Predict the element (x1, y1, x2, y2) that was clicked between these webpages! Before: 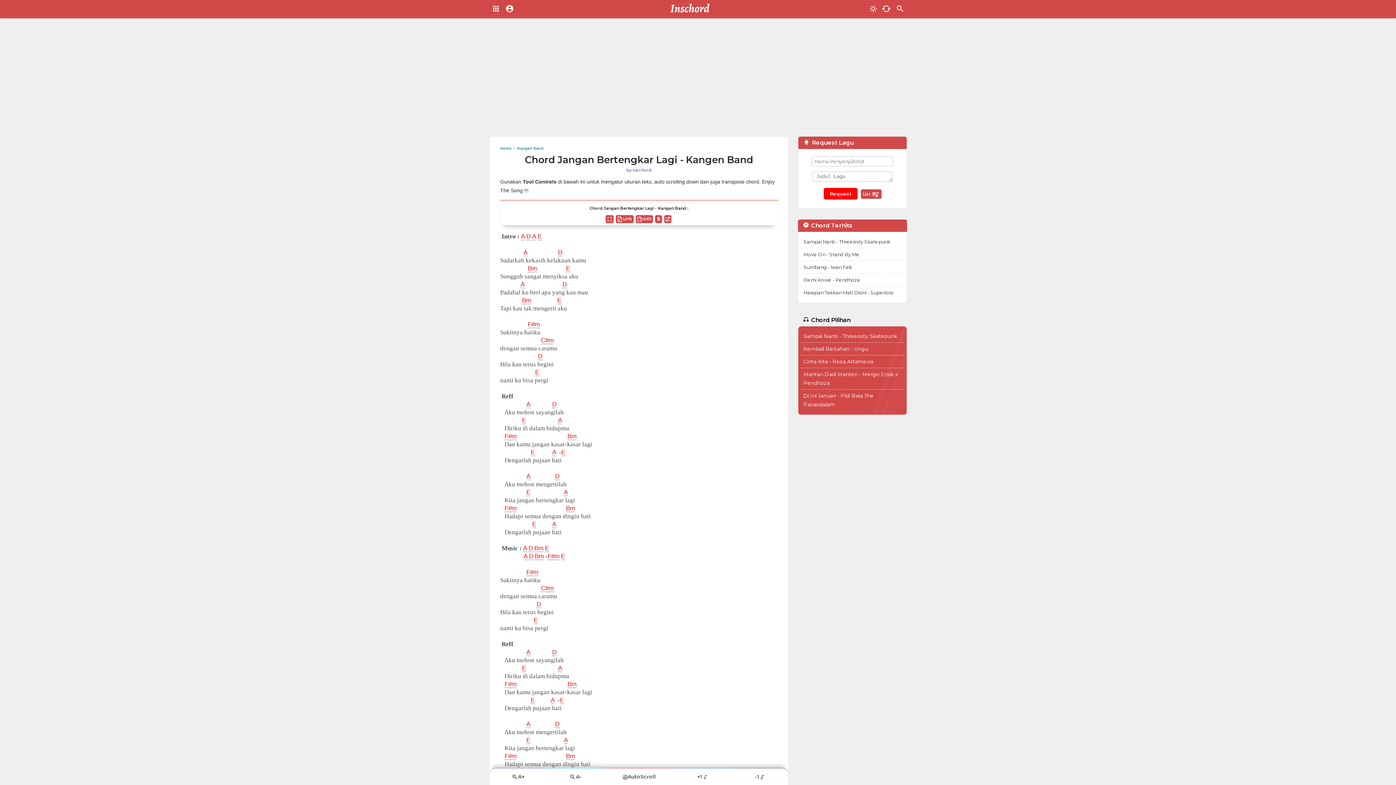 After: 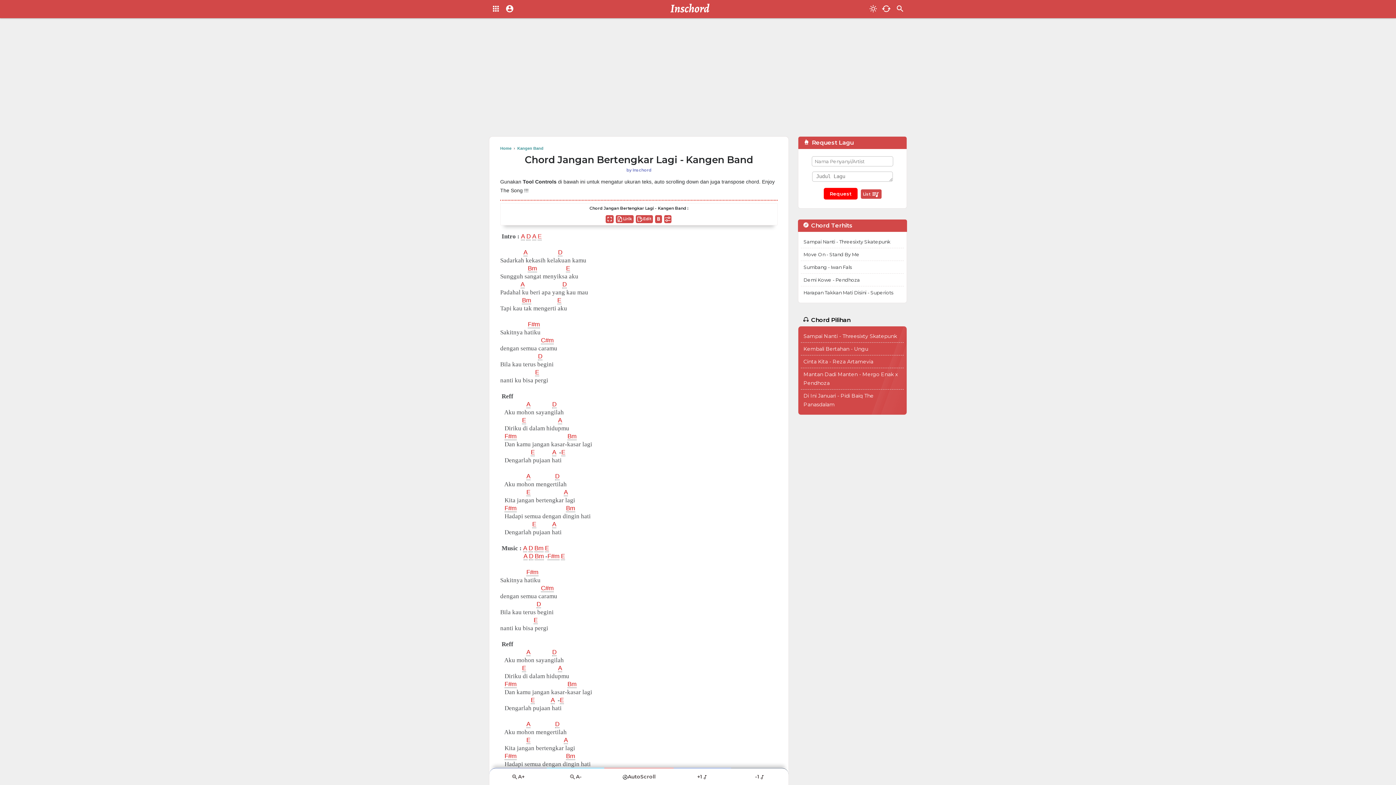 Action: label: E bbox: (537, 233, 541, 240)